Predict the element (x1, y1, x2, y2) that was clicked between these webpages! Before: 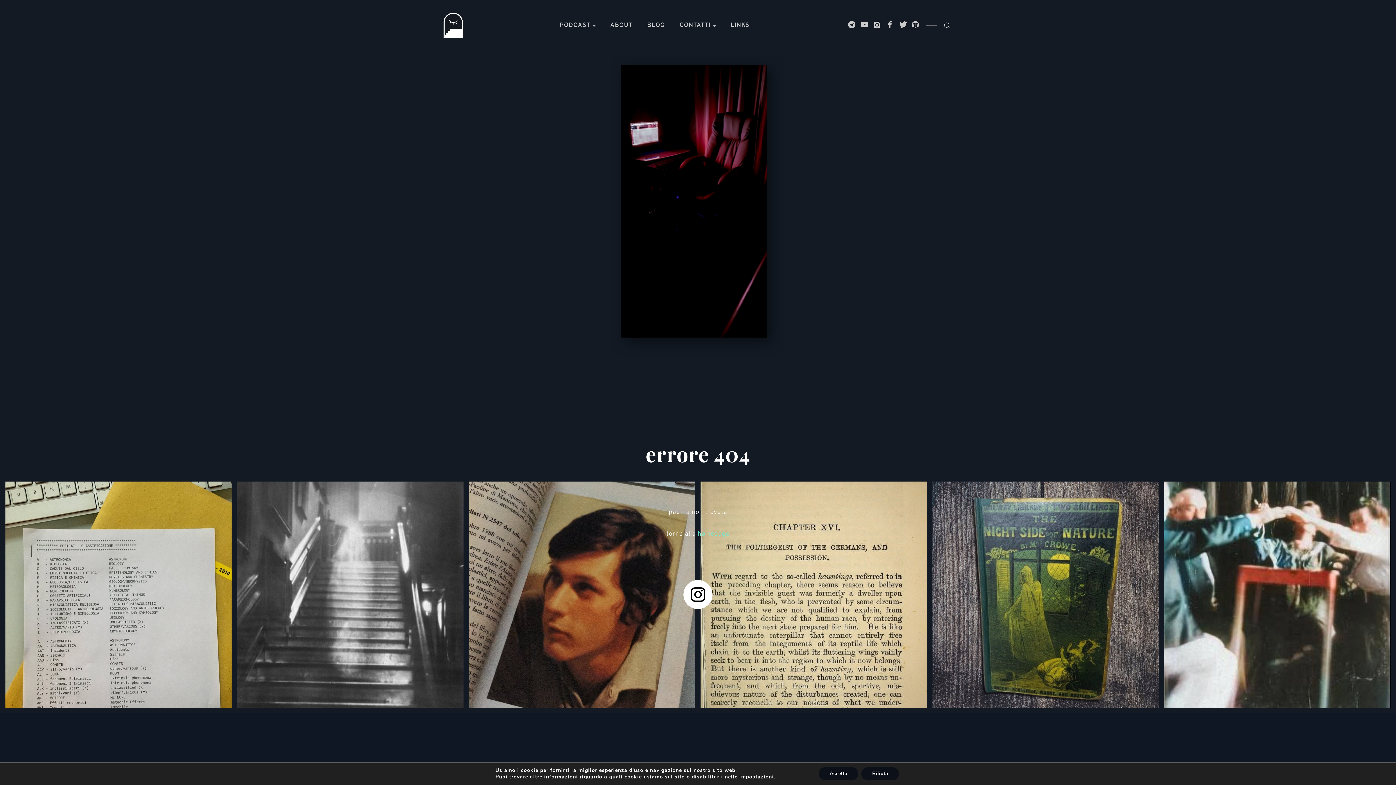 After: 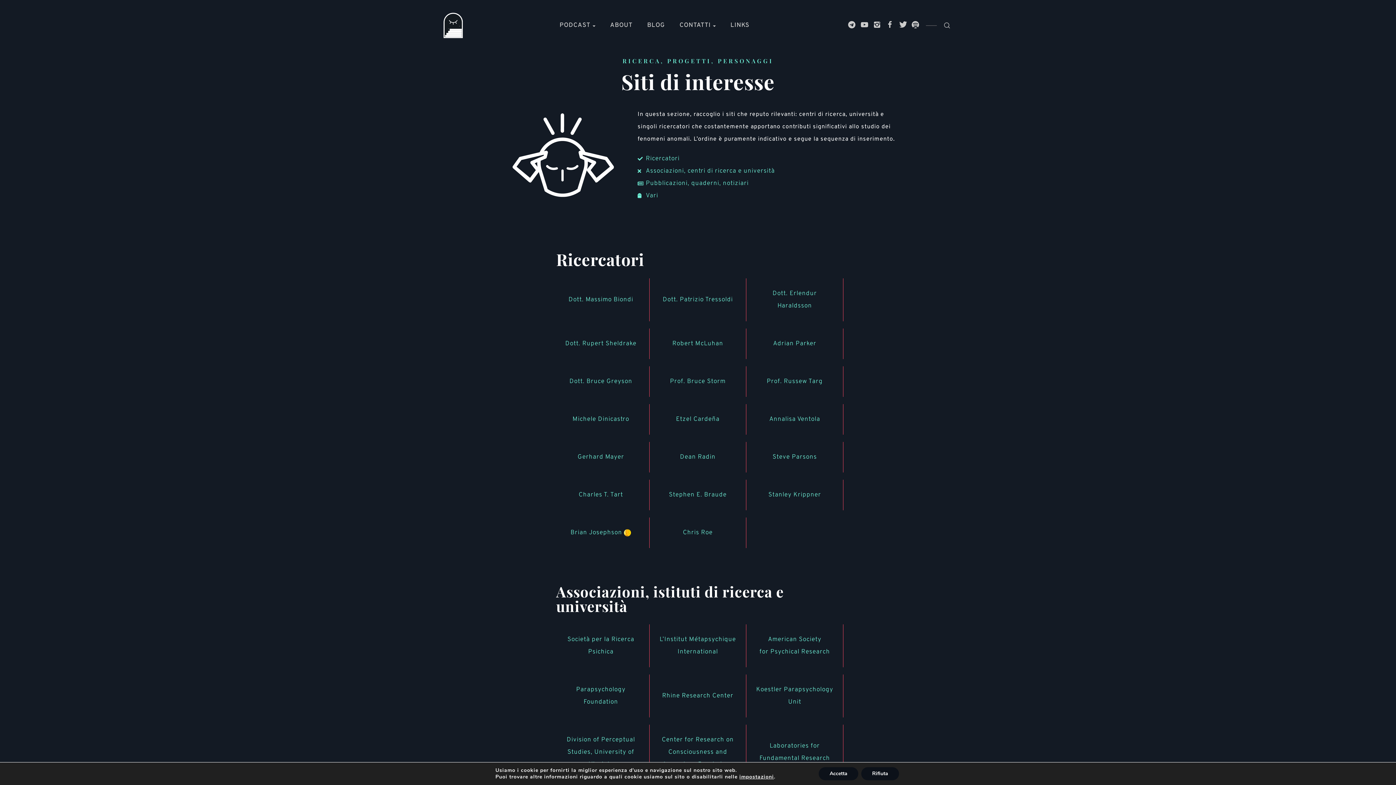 Action: label: LINKS bbox: (730, 0, 749, 50)